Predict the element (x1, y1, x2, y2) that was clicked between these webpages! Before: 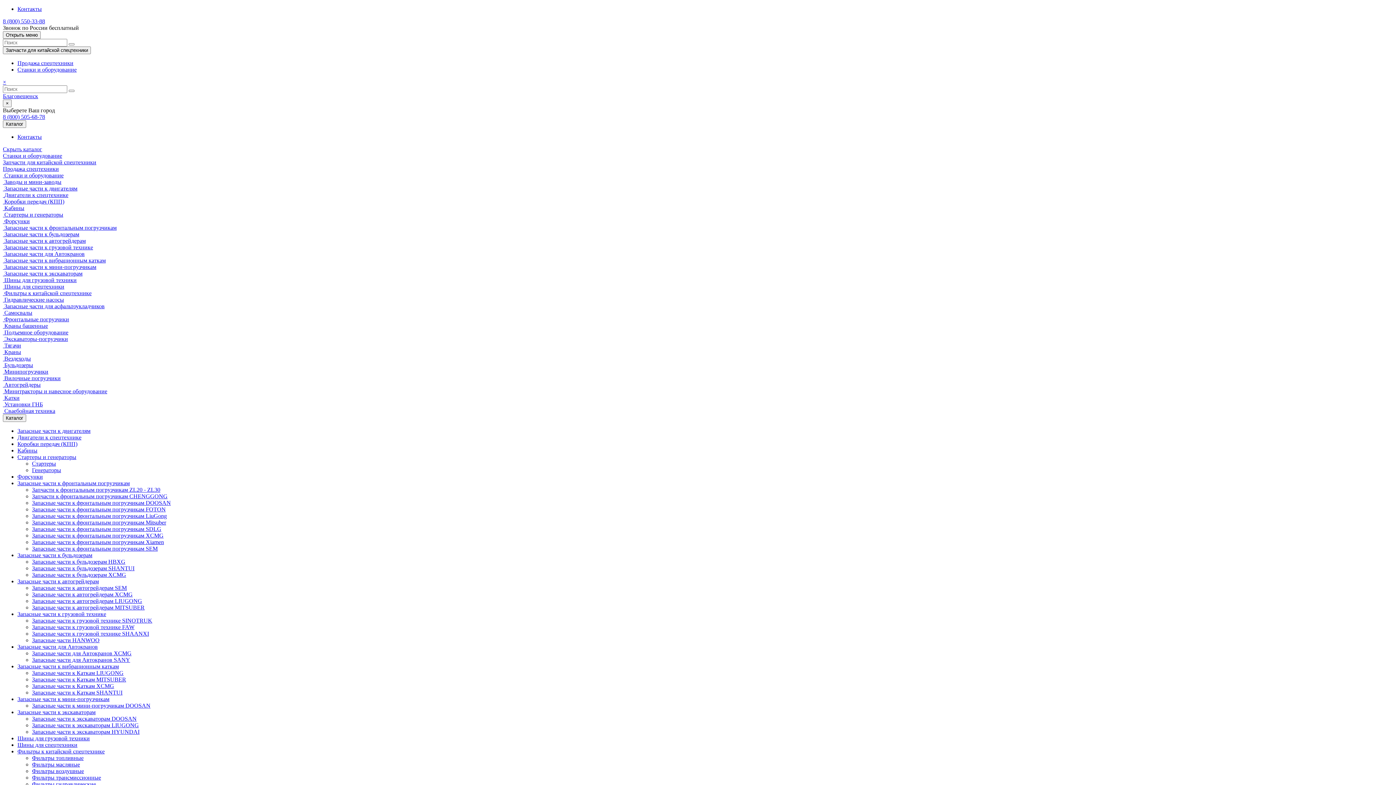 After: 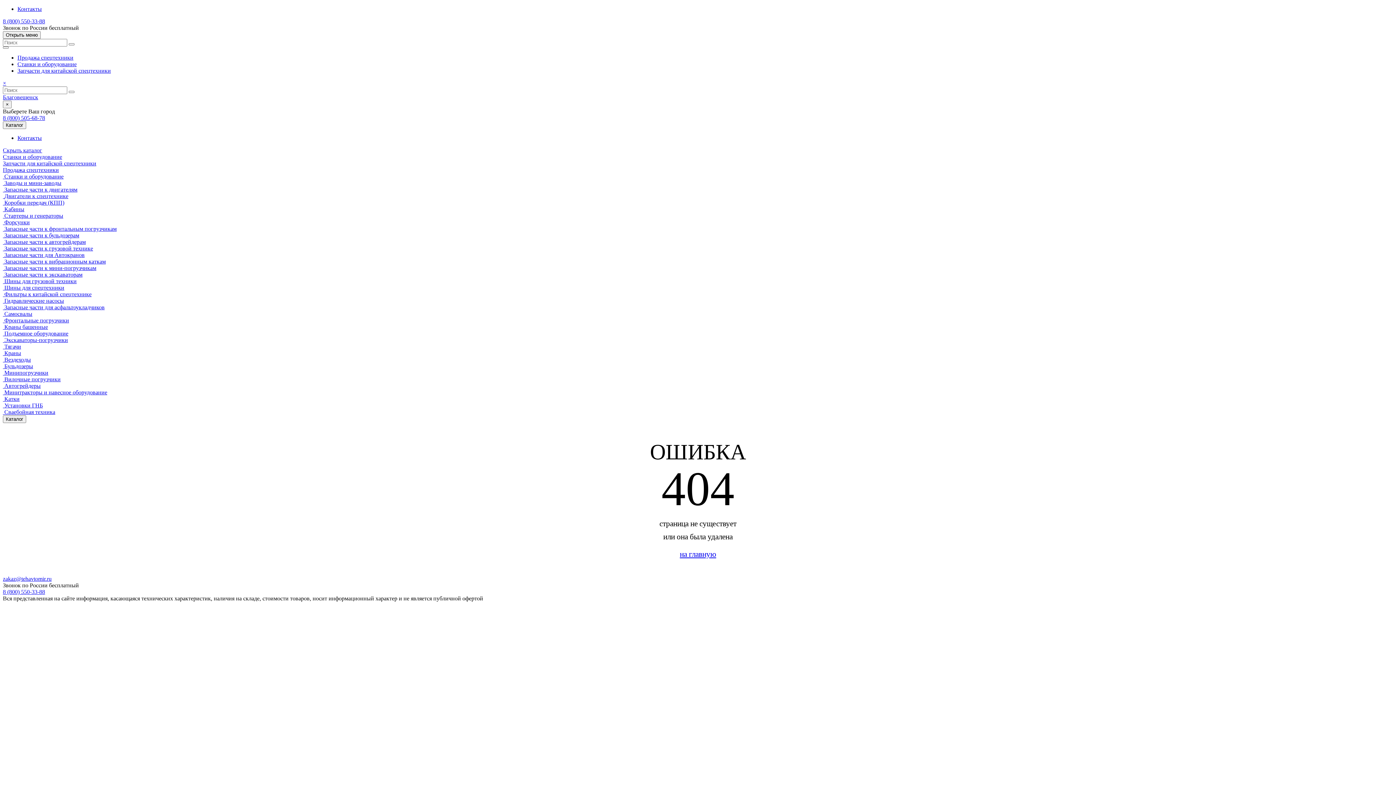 Action: bbox: (2, 342, 21, 348) label:  Тягачи